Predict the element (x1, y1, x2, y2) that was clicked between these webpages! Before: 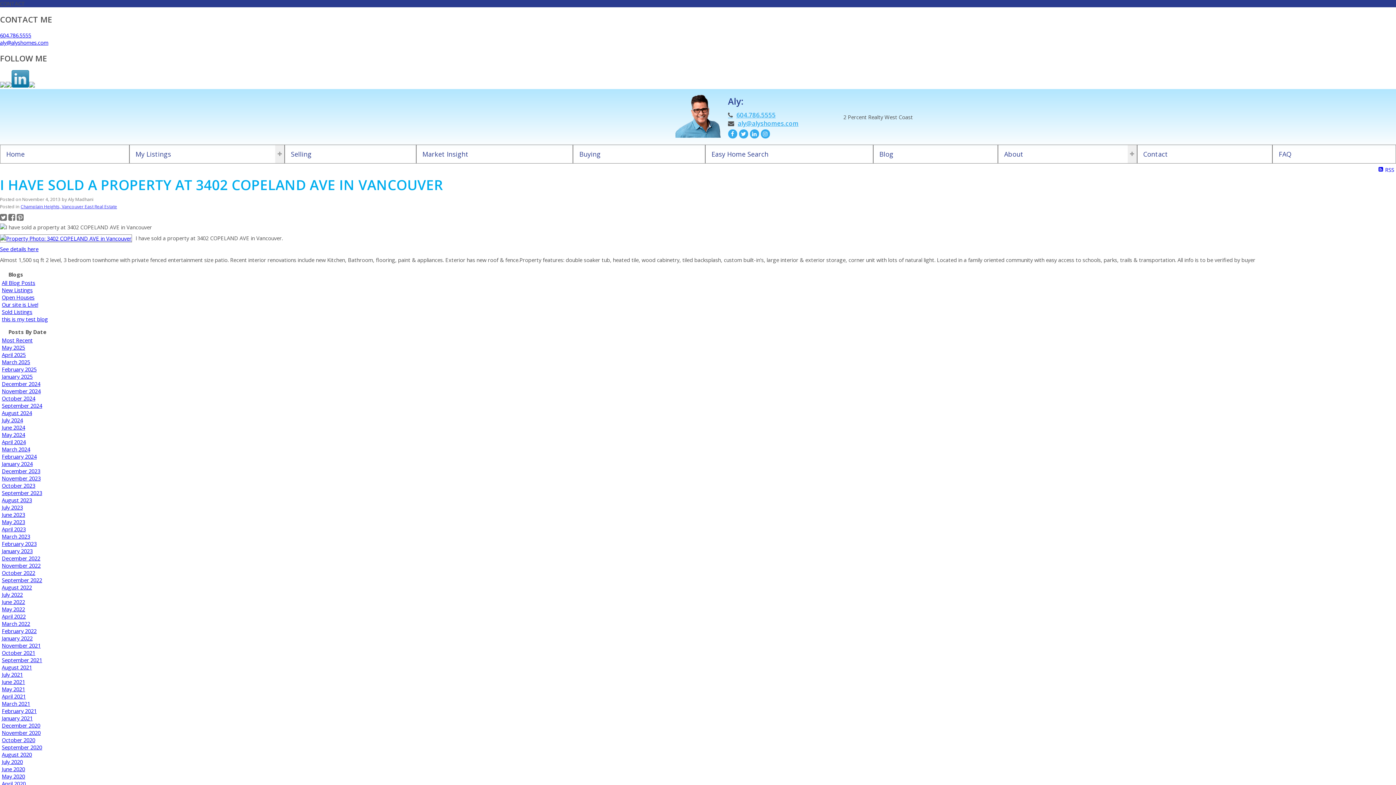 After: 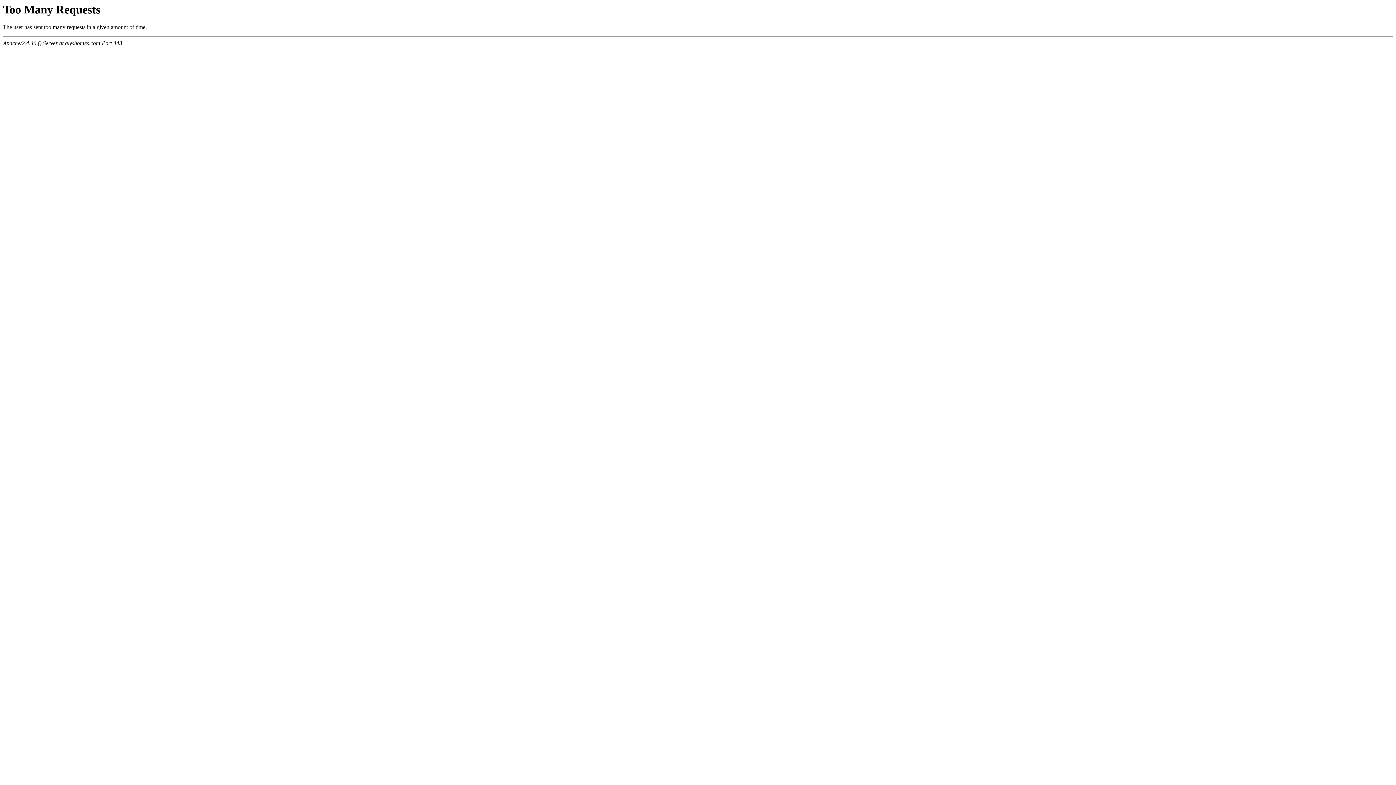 Action: bbox: (1, 722, 40, 729) label: December 2020